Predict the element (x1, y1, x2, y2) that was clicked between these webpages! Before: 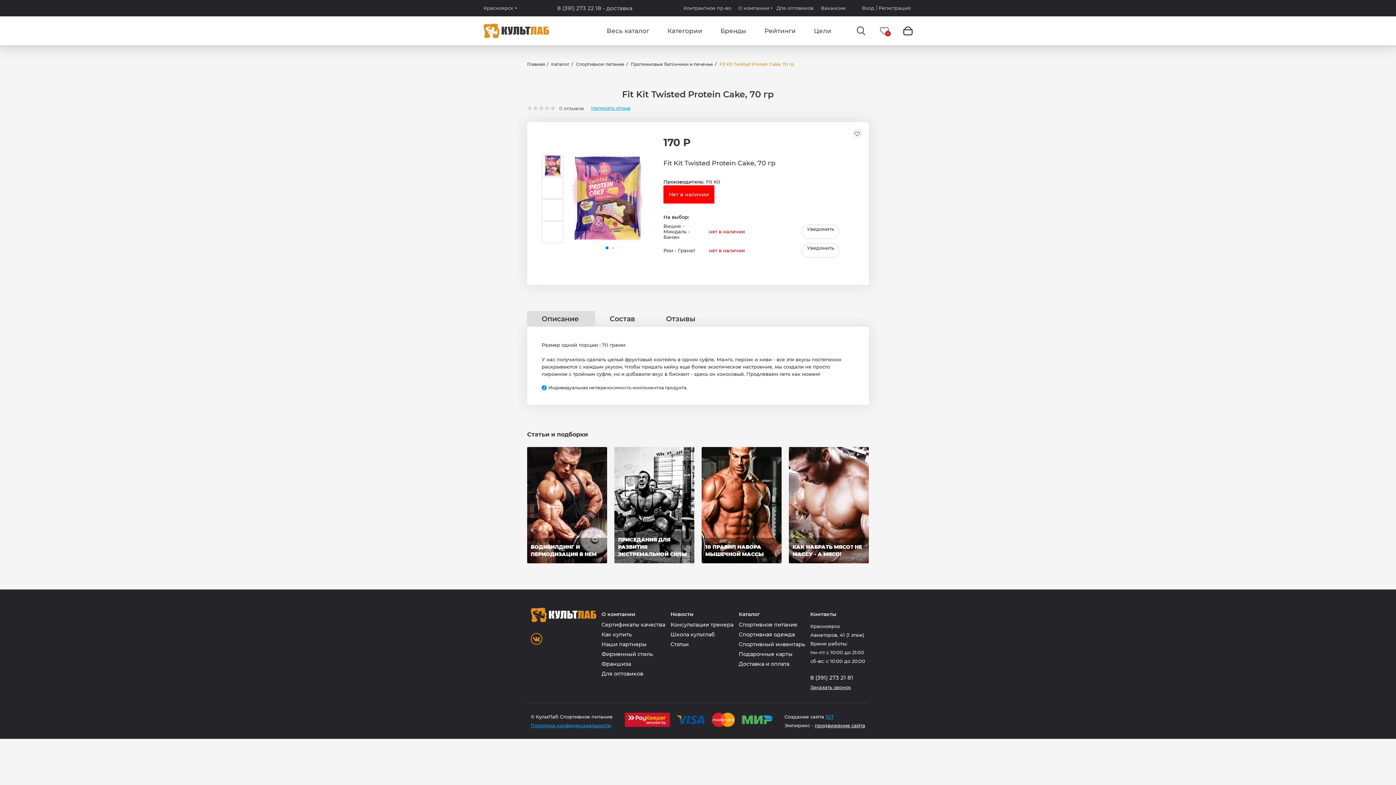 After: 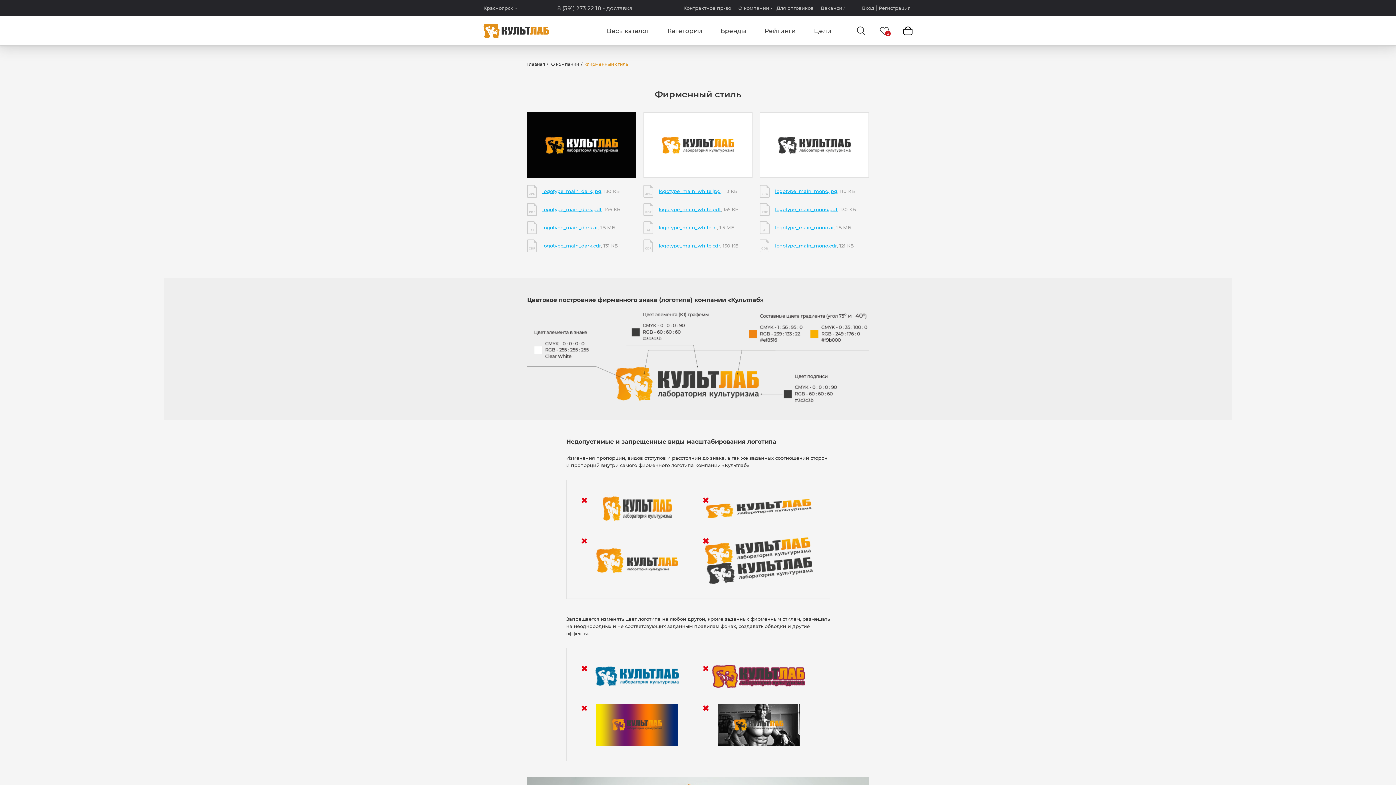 Action: bbox: (601, 649, 665, 659) label: Фирменный стиль